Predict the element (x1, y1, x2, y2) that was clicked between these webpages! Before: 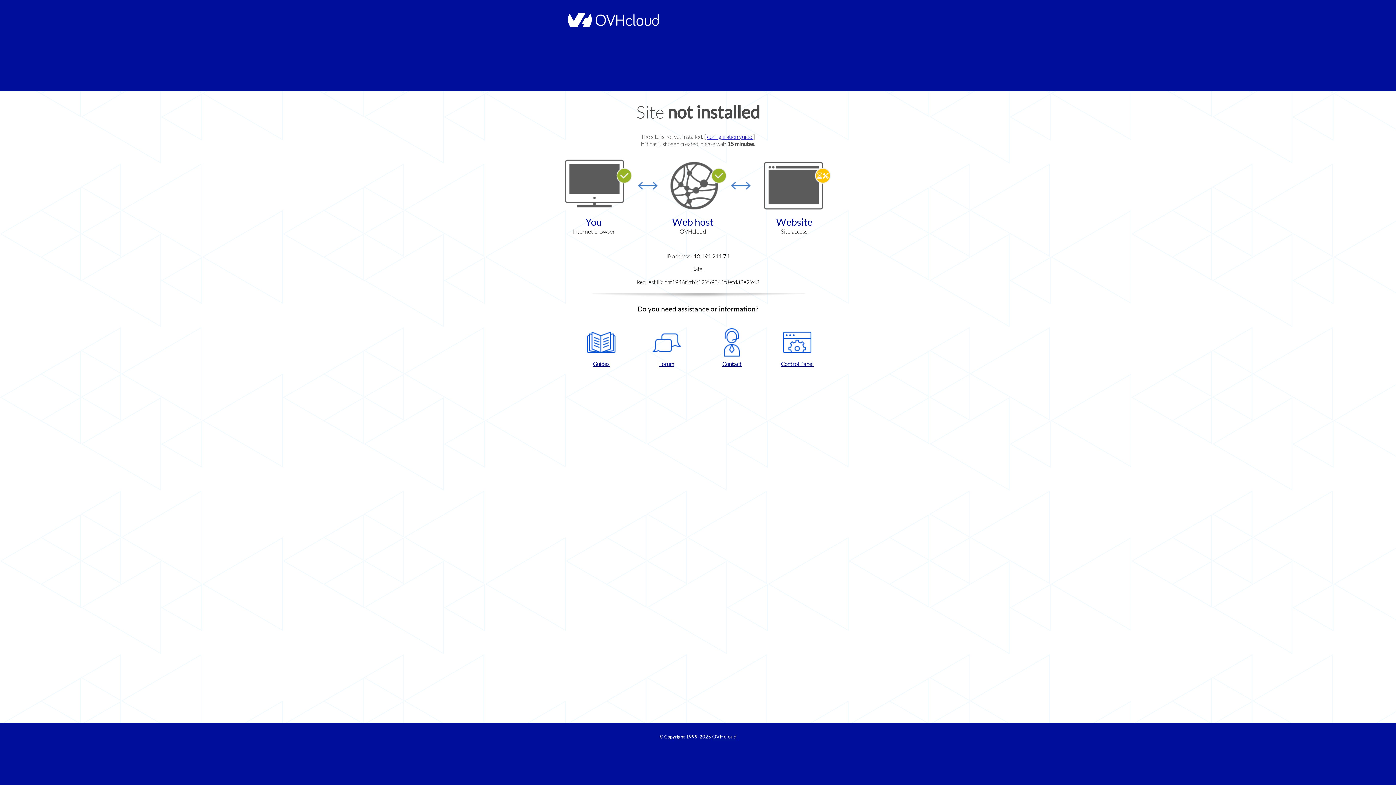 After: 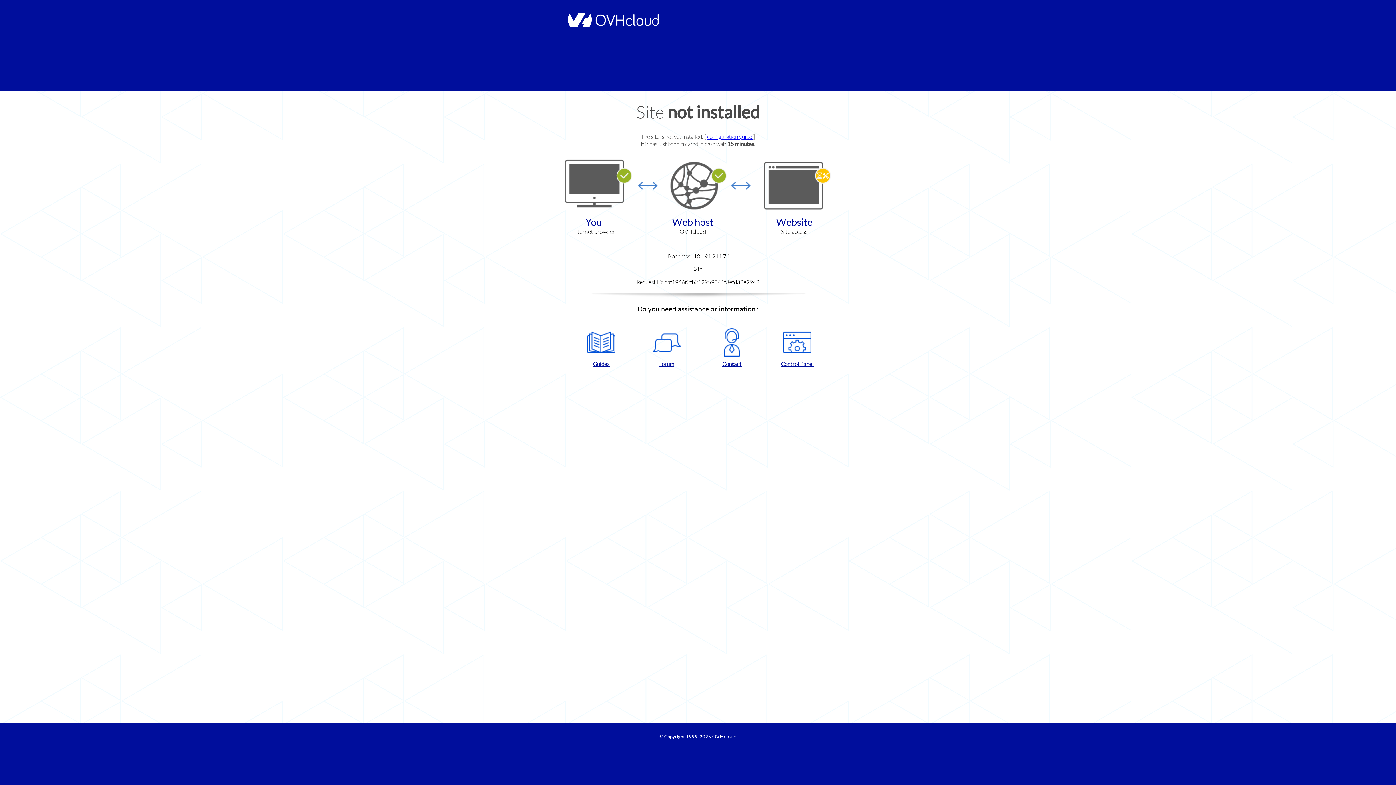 Action: bbox: (702, 328, 761, 367) label: Contact